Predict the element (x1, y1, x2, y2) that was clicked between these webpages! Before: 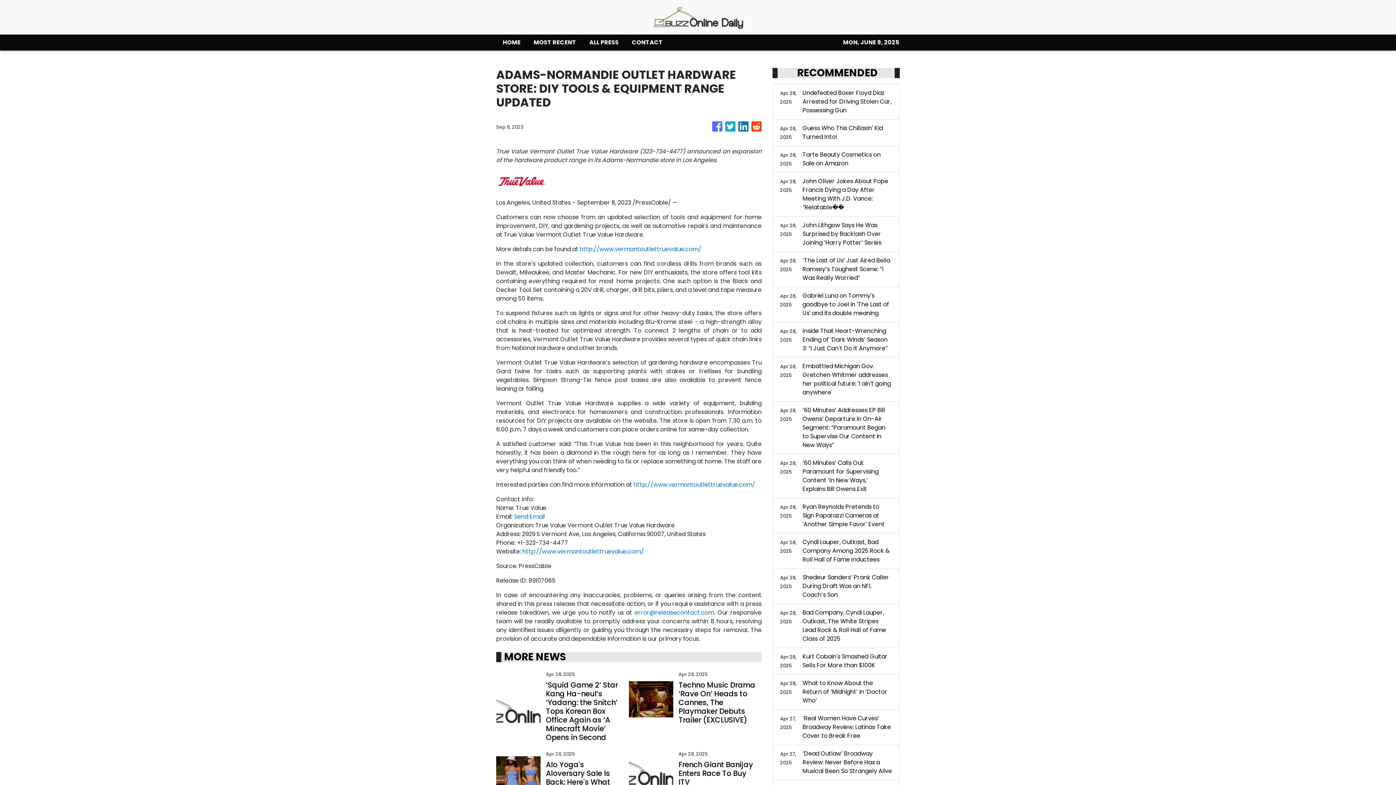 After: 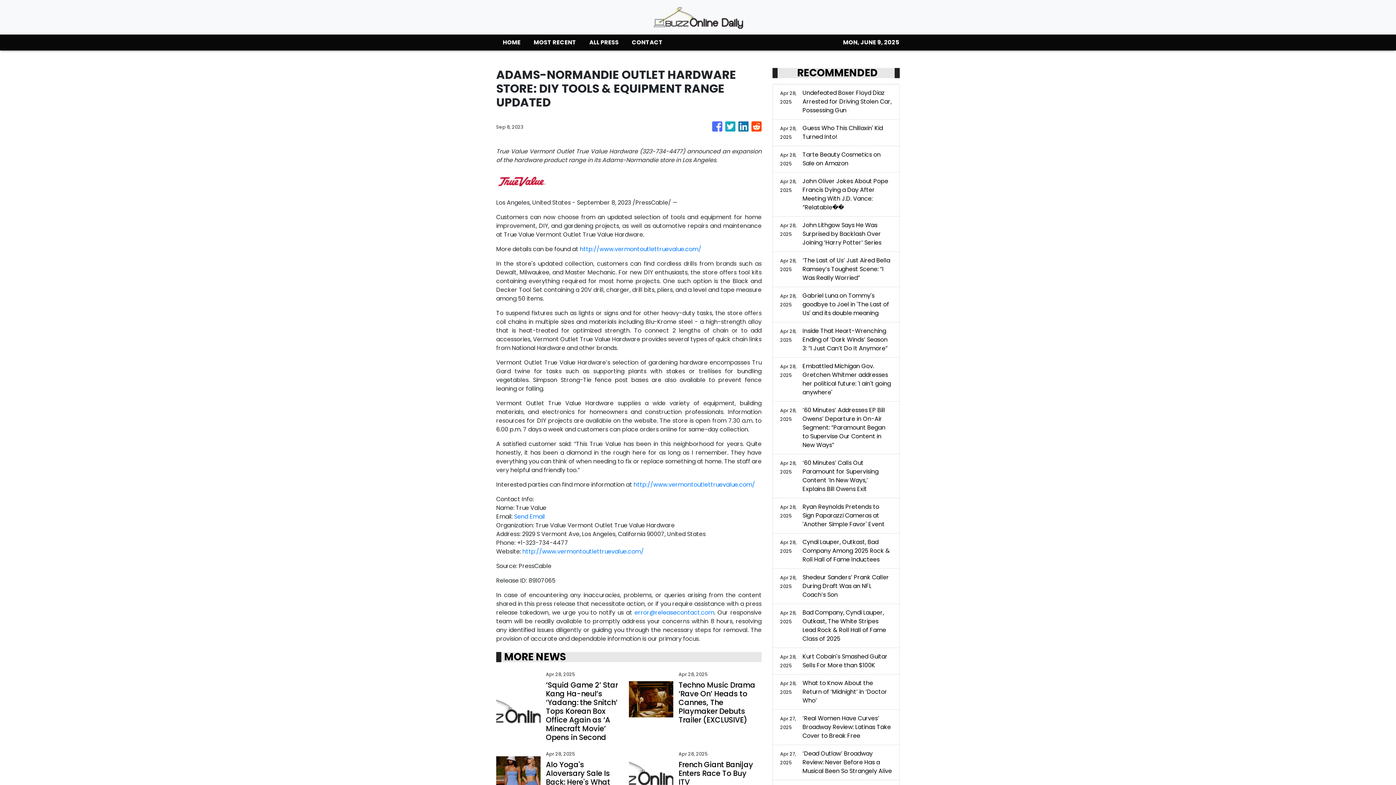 Action: label: Send Email bbox: (514, 512, 545, 521)